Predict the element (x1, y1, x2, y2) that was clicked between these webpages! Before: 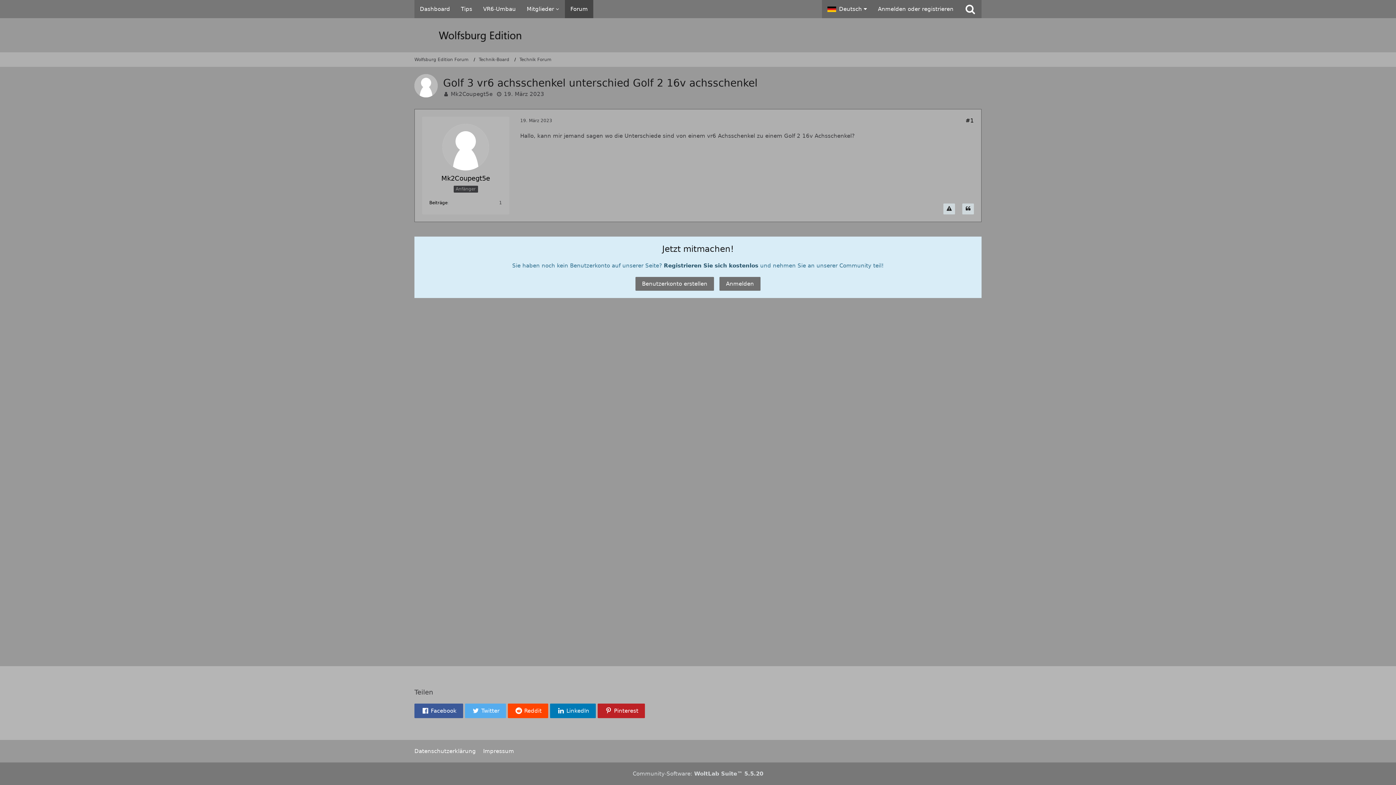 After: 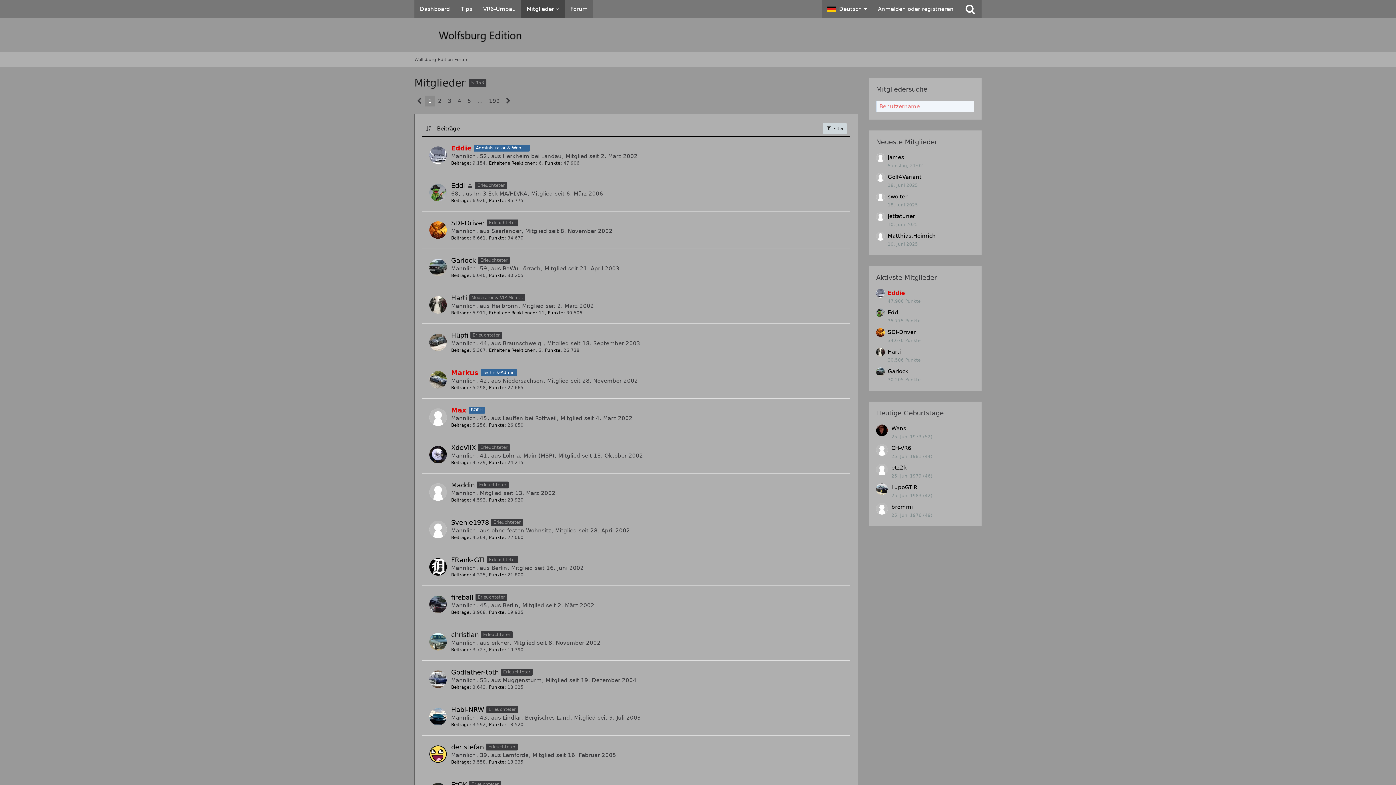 Action: bbox: (521, 0, 565, 18) label: Mitglieder